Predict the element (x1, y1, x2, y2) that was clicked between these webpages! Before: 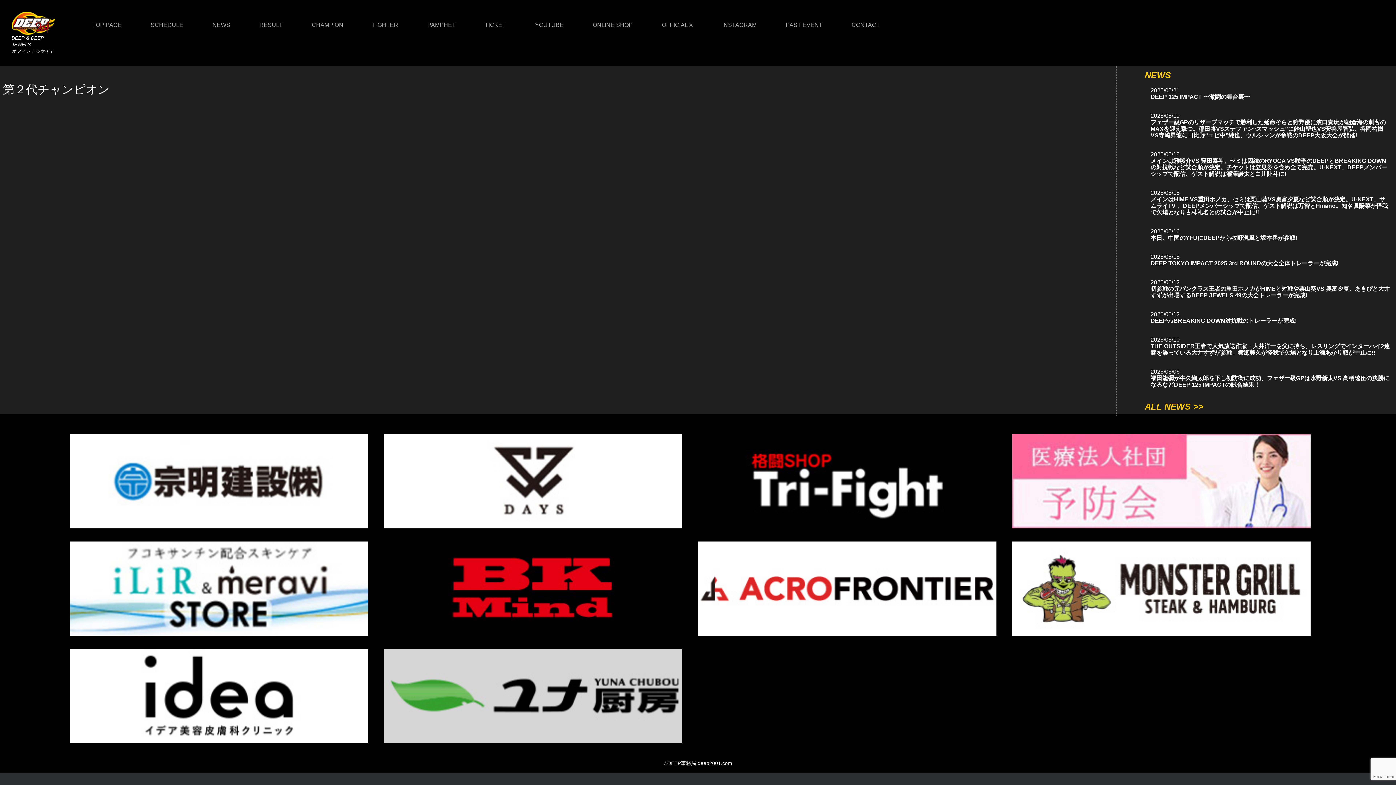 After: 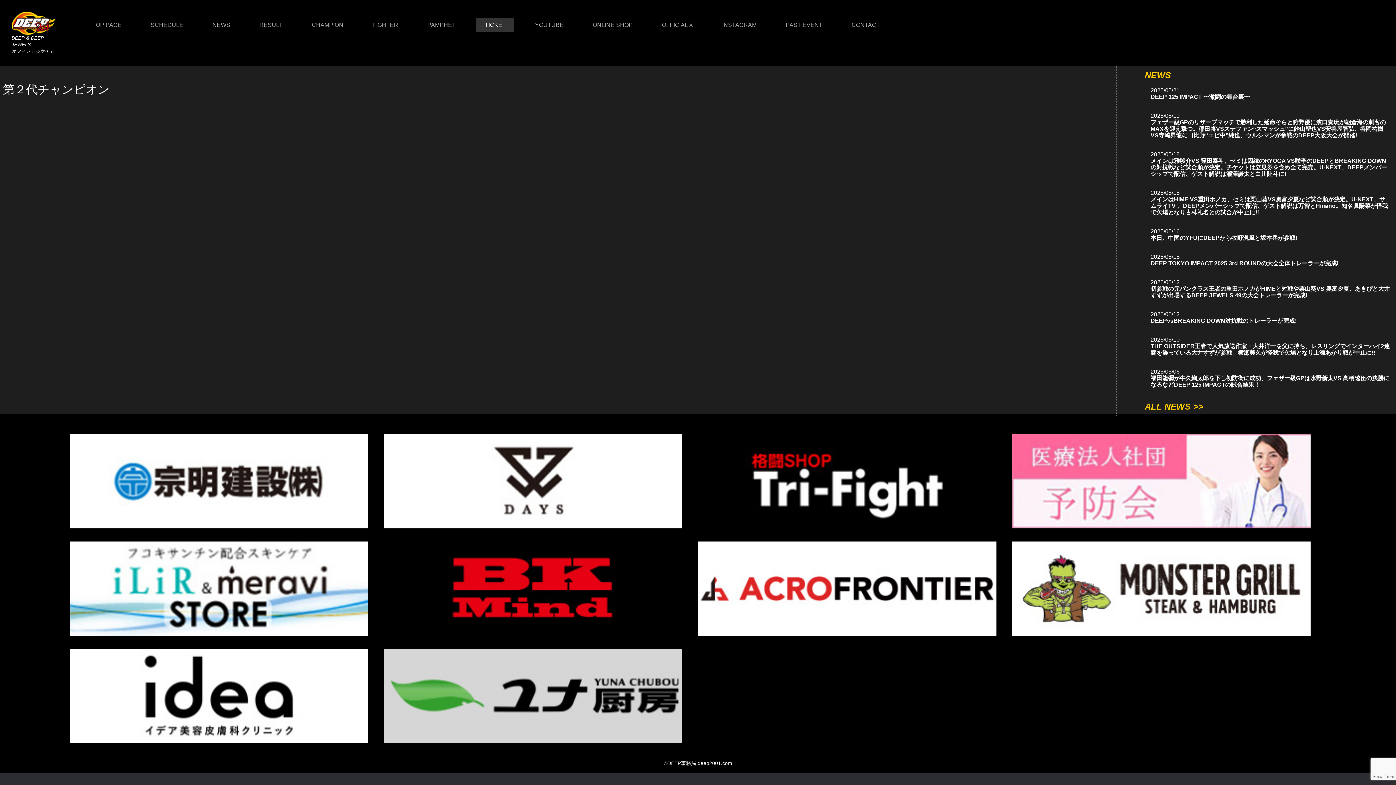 Action: label: TICKET bbox: (476, 18, 514, 32)